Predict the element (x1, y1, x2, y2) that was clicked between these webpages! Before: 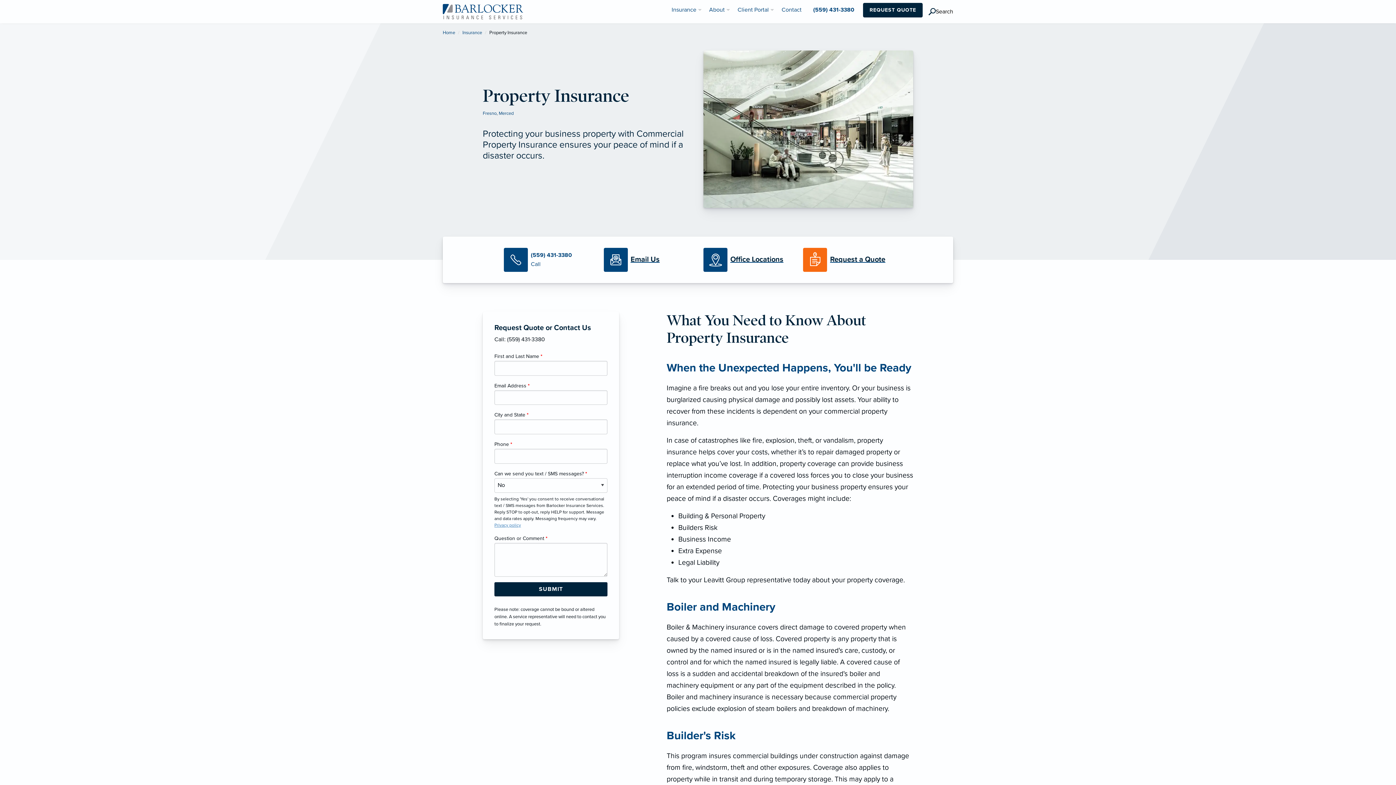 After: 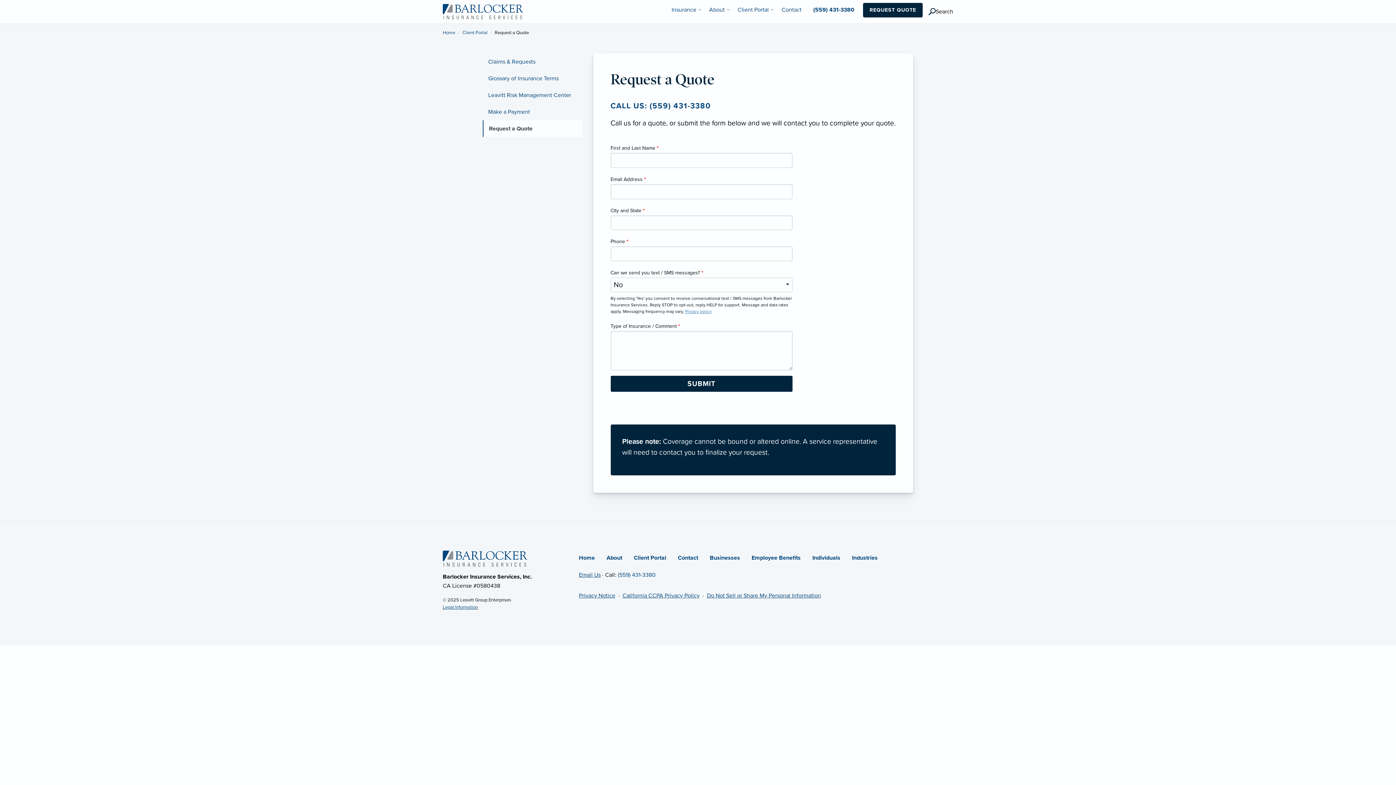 Action: bbox: (863, 2, 922, 17) label: REQUEST QUOTE